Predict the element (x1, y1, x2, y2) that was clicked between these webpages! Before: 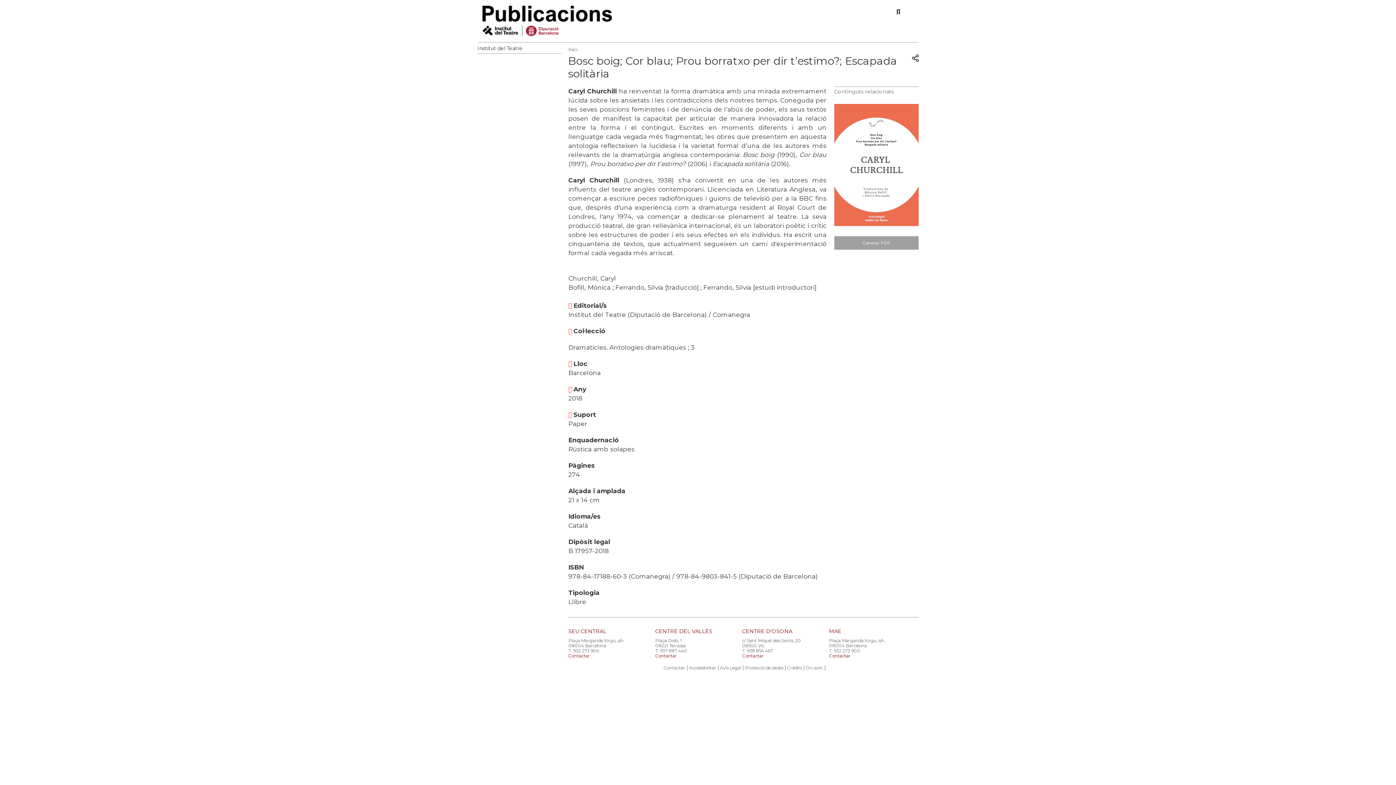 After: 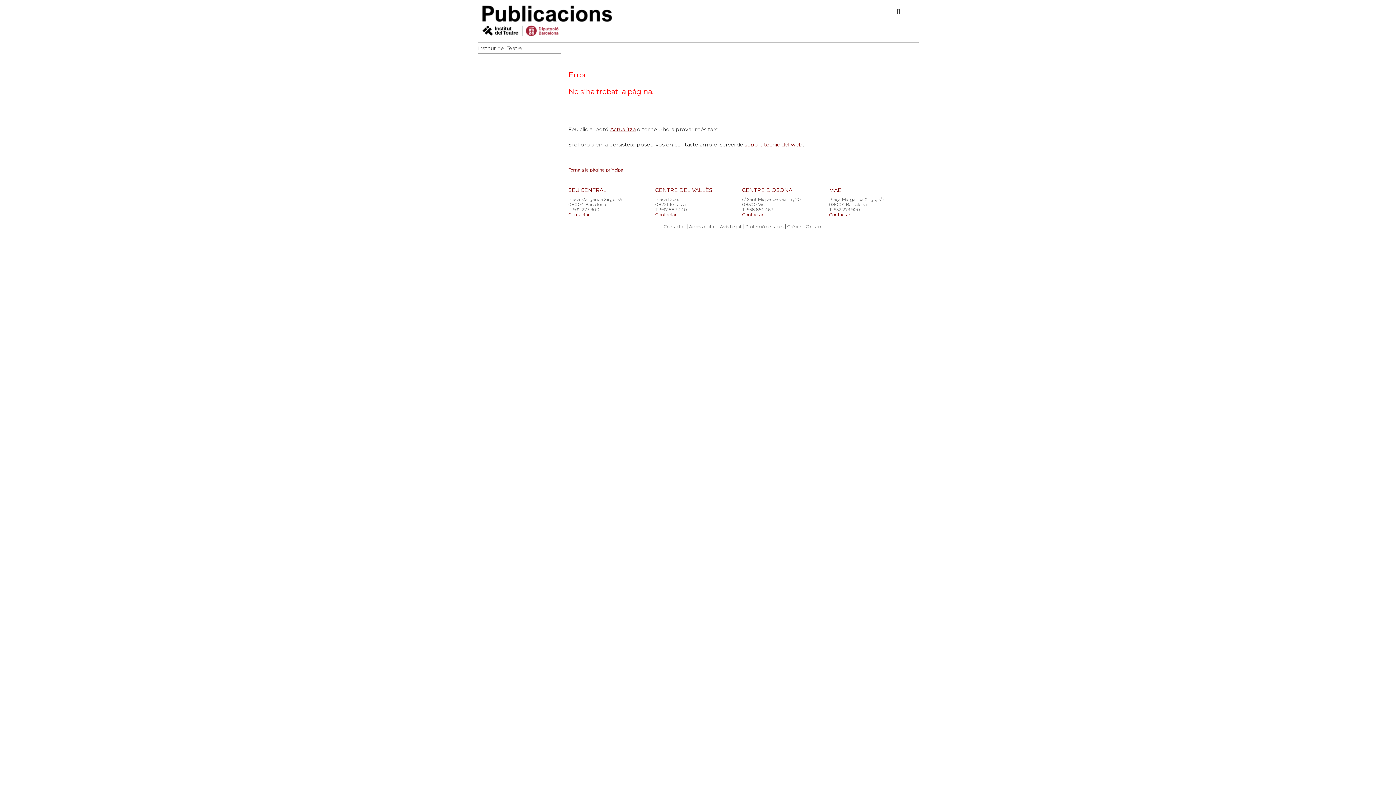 Action: bbox: (829, 628, 841, 634) label: MAE